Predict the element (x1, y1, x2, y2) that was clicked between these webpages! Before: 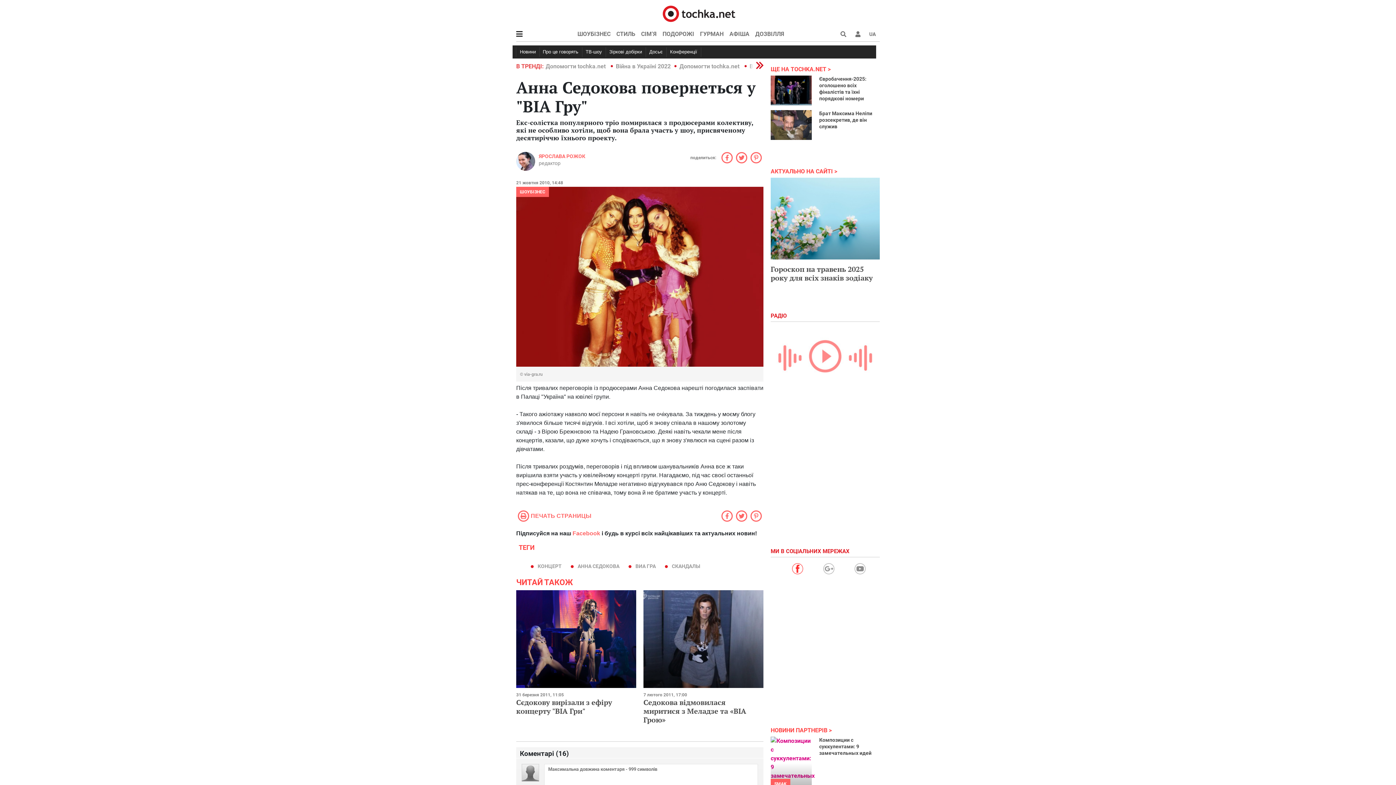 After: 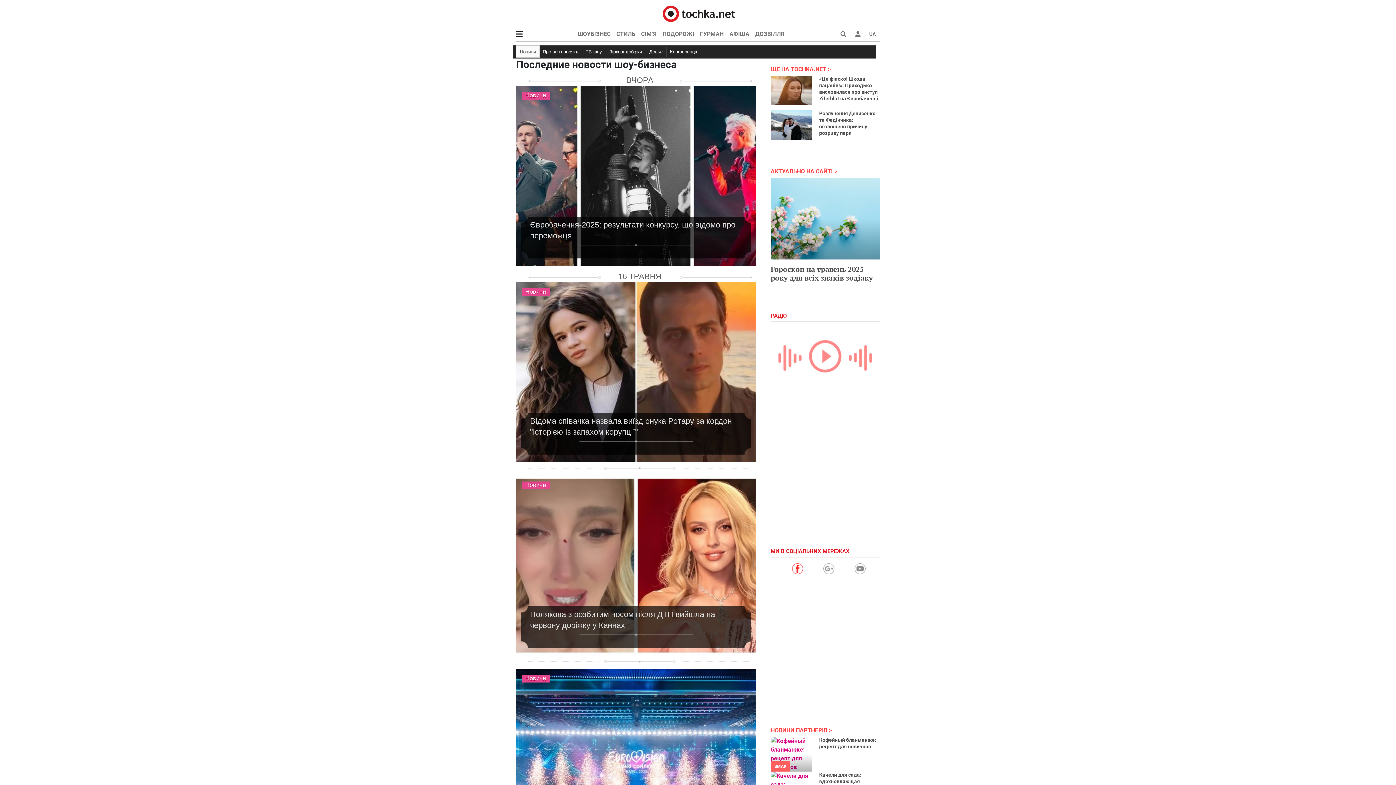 Action: label: Новини bbox: (516, 47, 540, 57)